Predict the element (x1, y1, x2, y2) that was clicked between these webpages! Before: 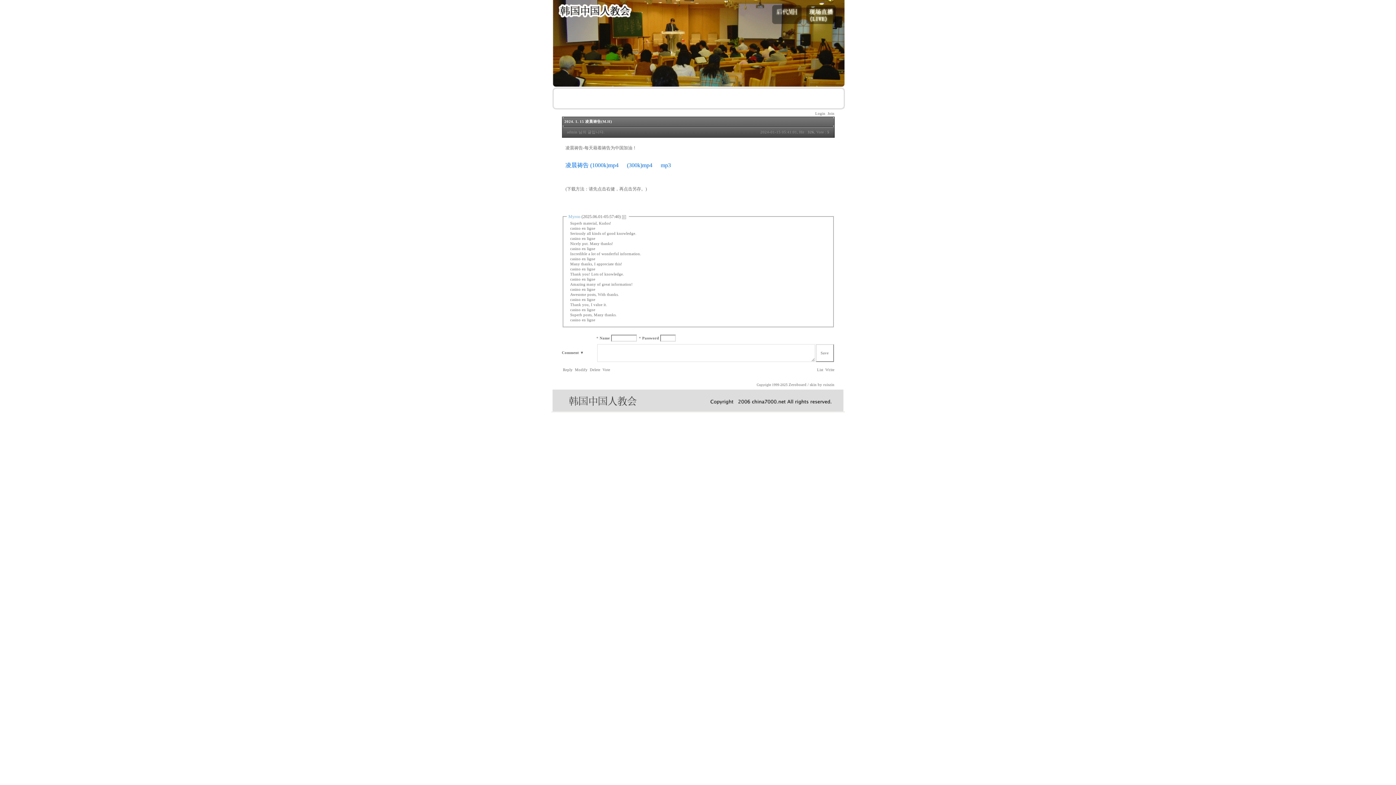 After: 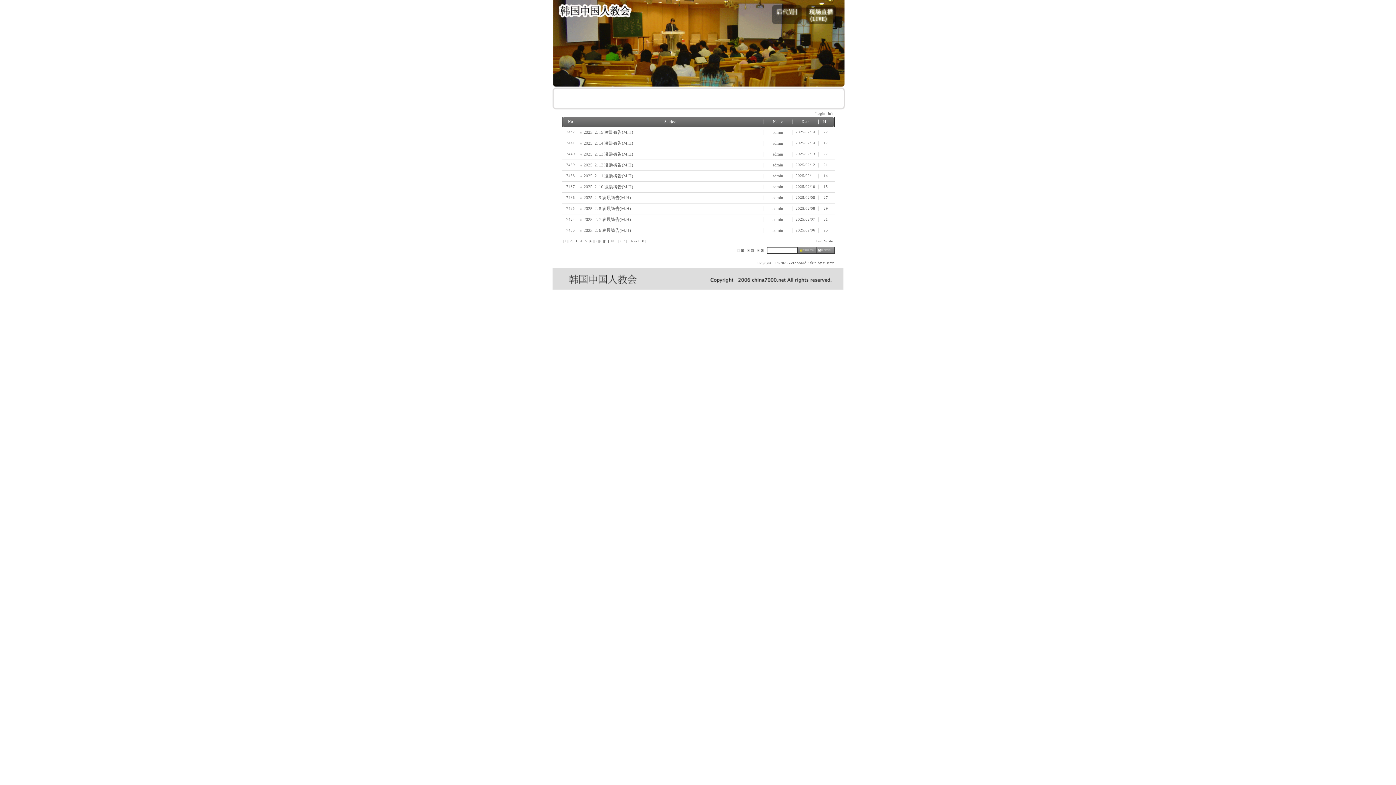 Action: bbox: (816, 367, 823, 372) label:  List